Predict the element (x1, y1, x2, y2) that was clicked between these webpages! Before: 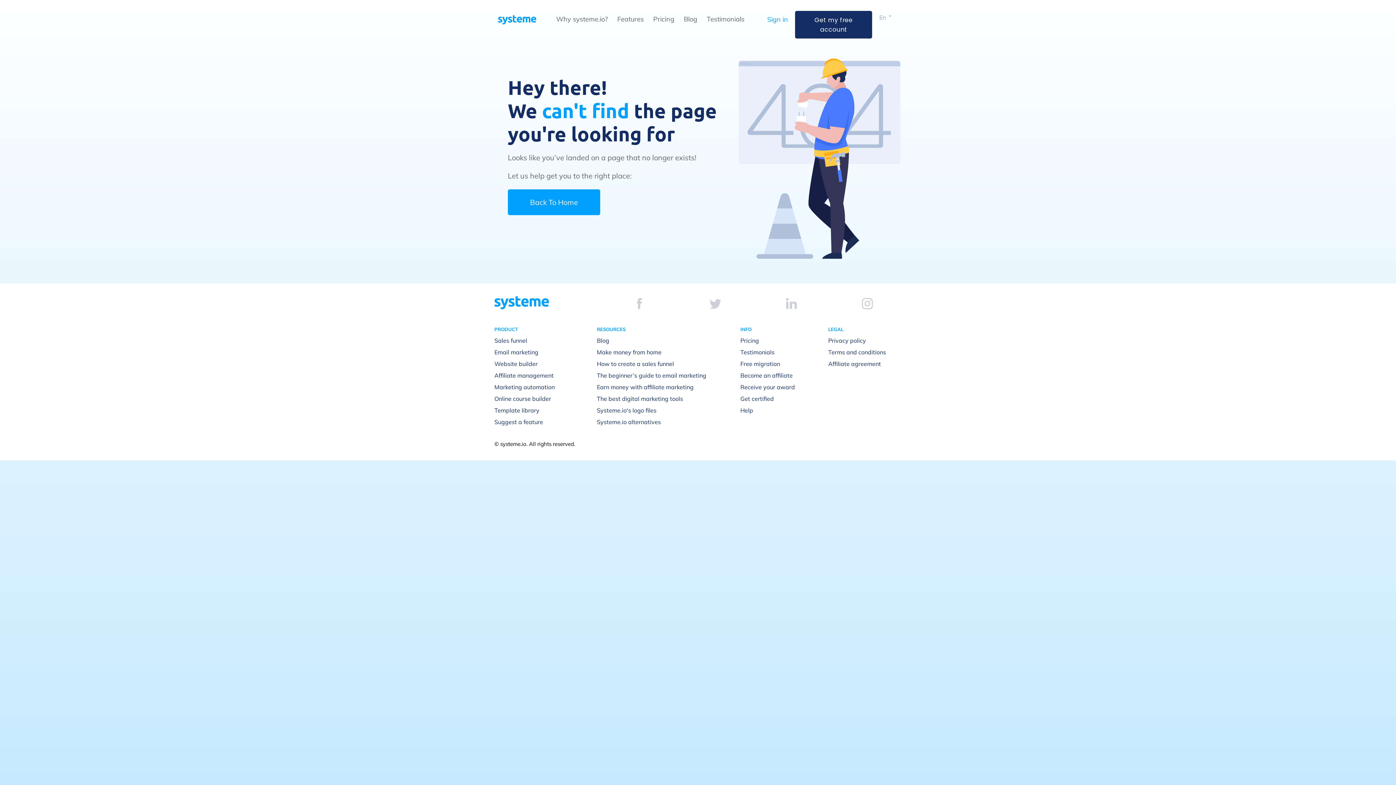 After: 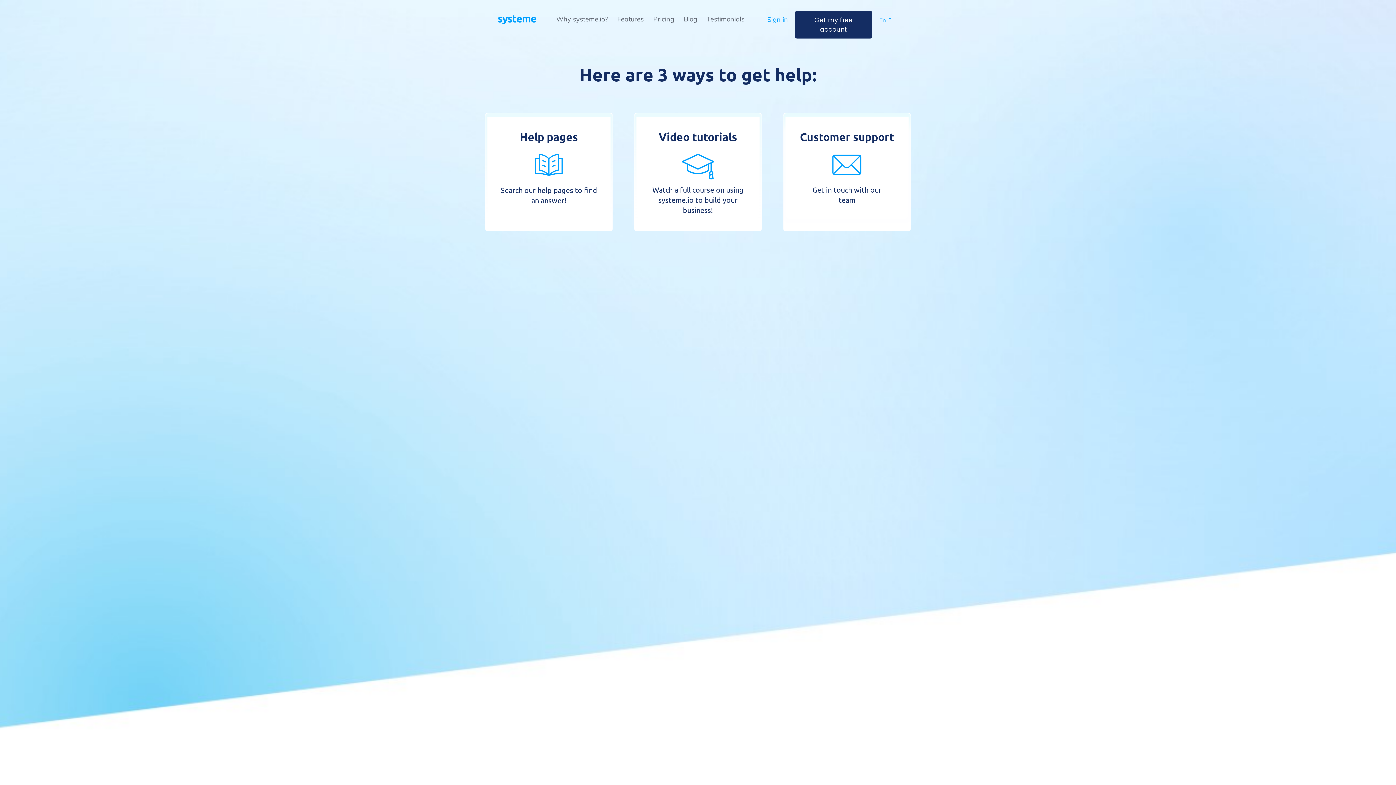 Action: bbox: (740, 406, 753, 414) label: Help